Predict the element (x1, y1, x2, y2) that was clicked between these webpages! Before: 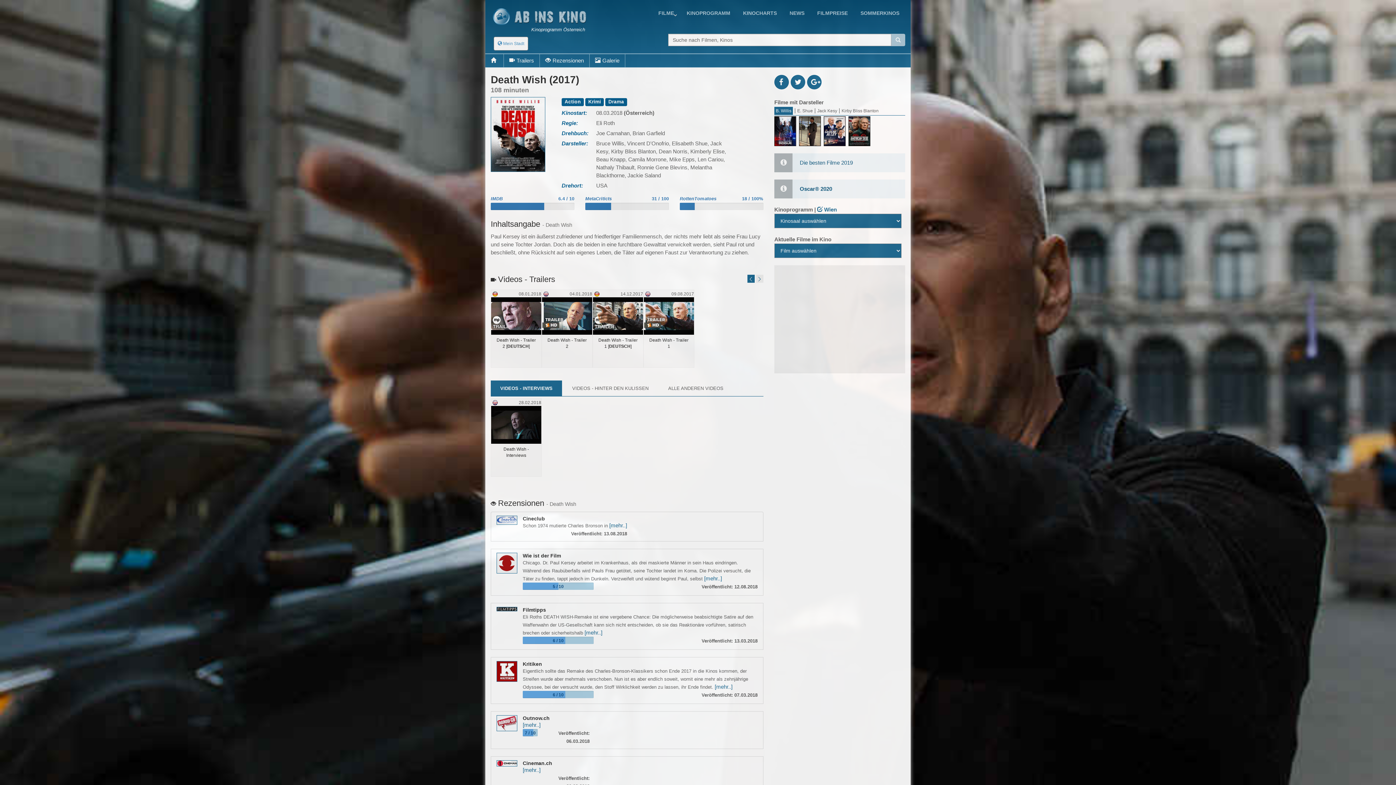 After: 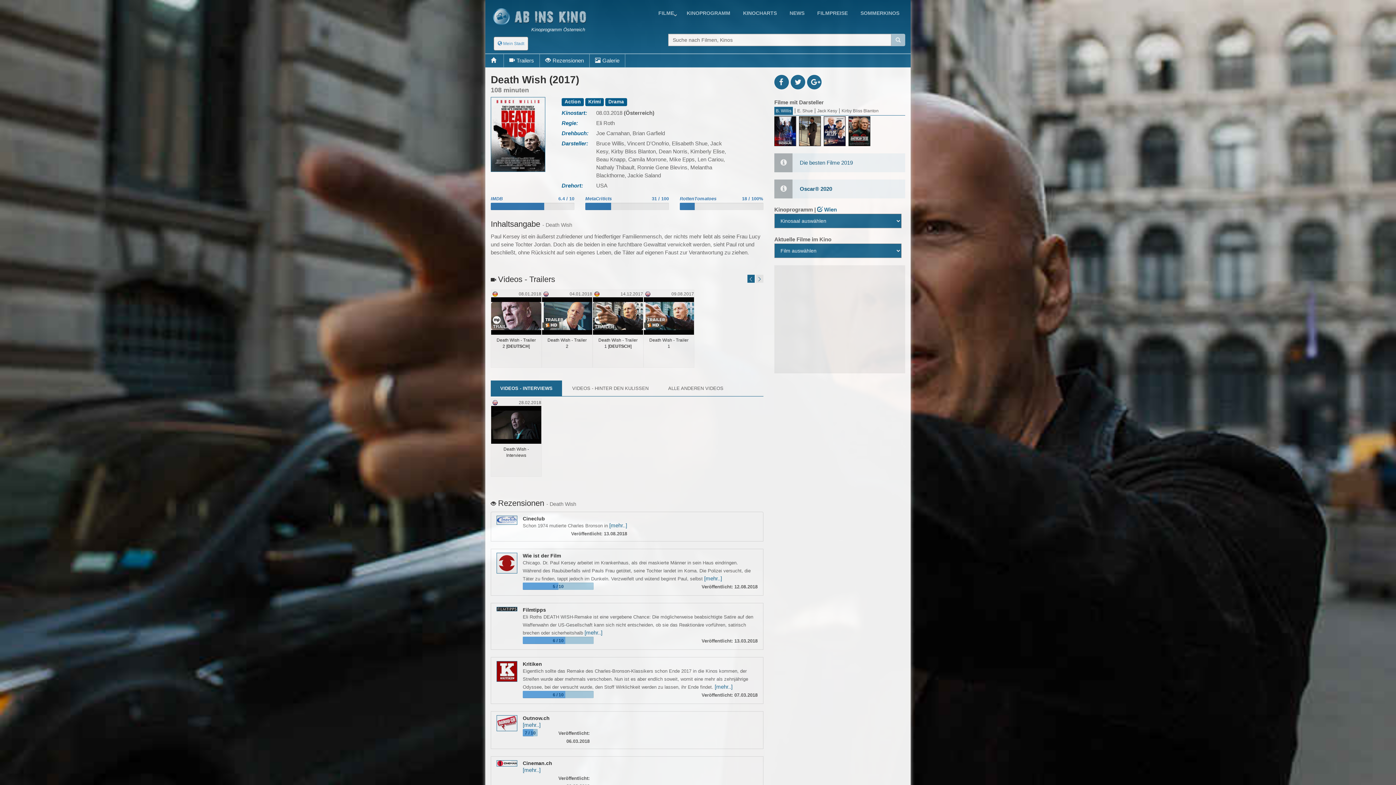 Action: bbox: (496, 760, 519, 766)